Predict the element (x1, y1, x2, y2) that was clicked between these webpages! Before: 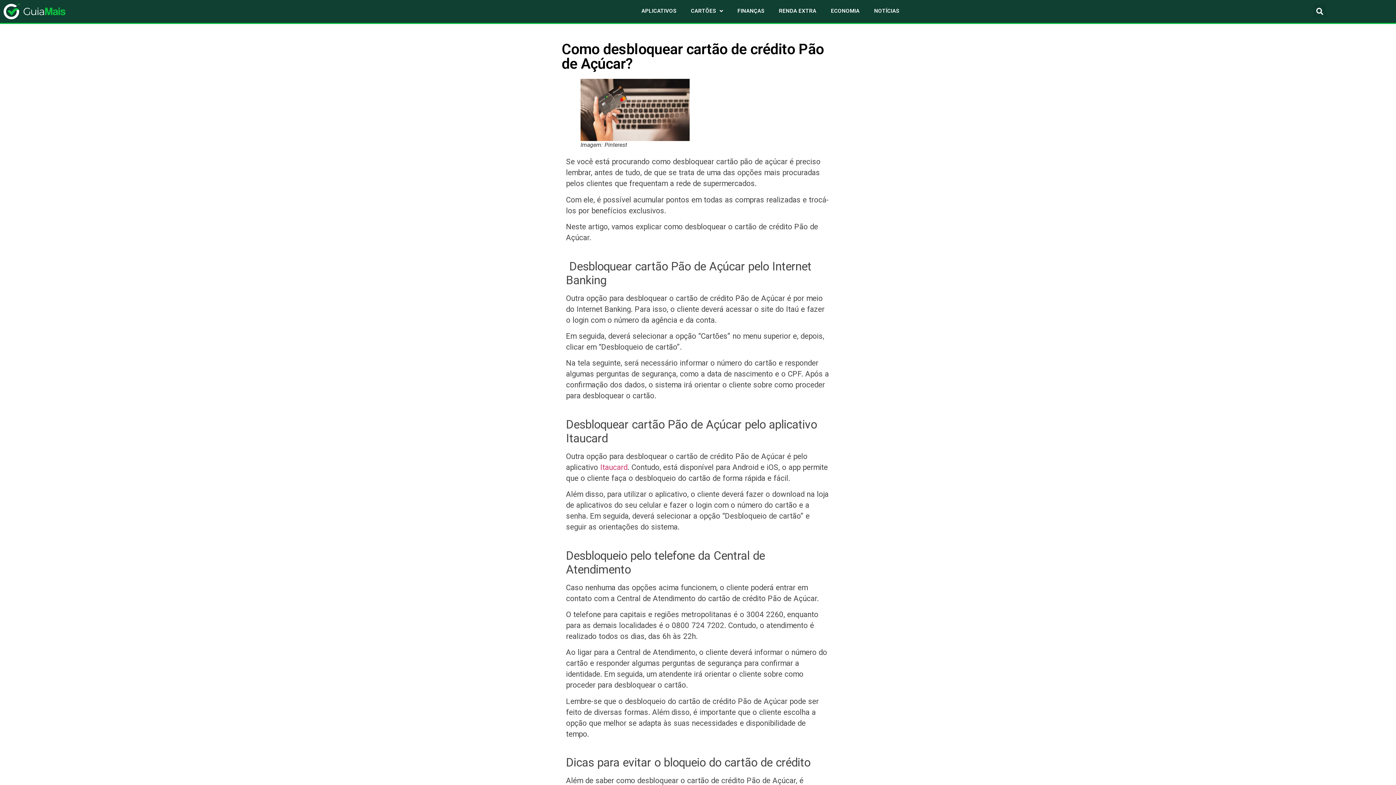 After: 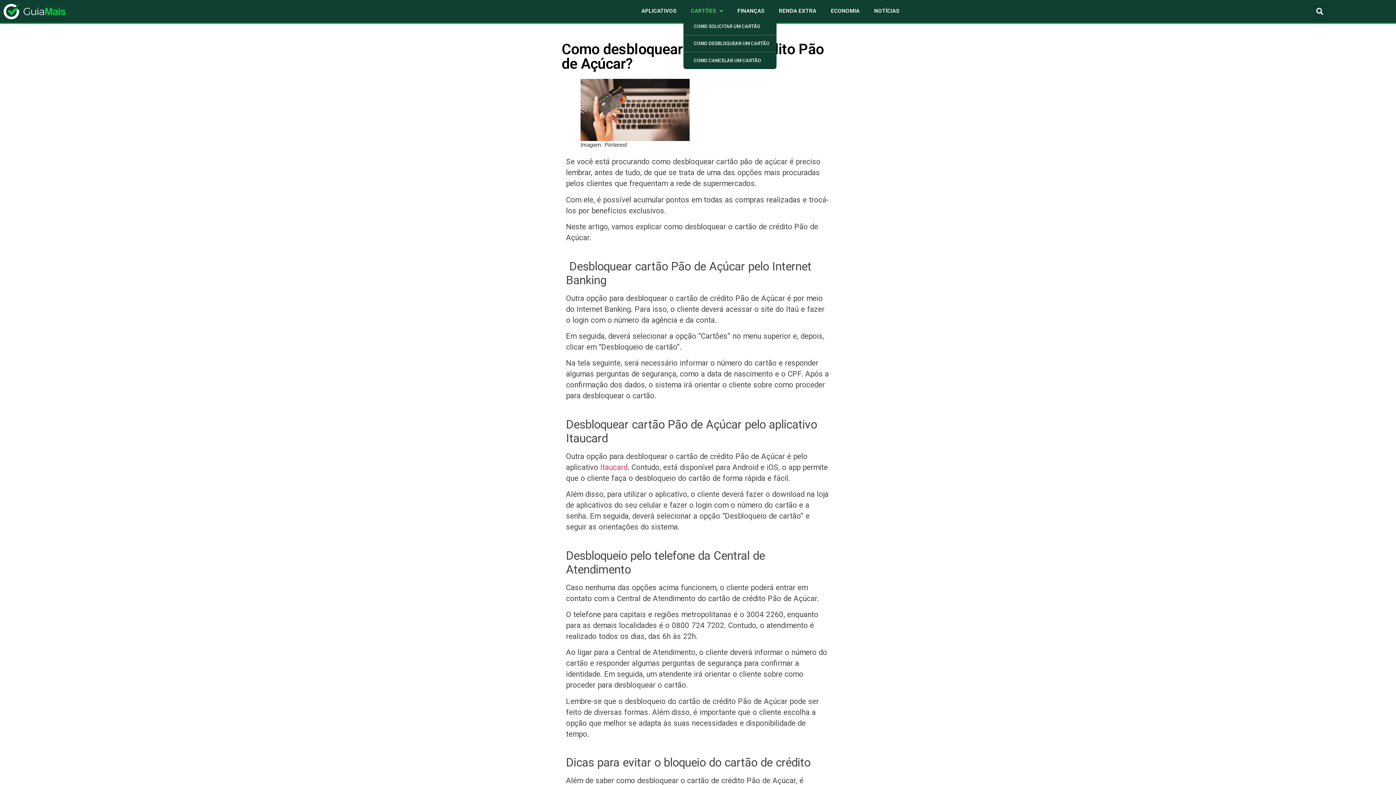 Action: label: CARTÕES bbox: (683, 3, 730, 18)